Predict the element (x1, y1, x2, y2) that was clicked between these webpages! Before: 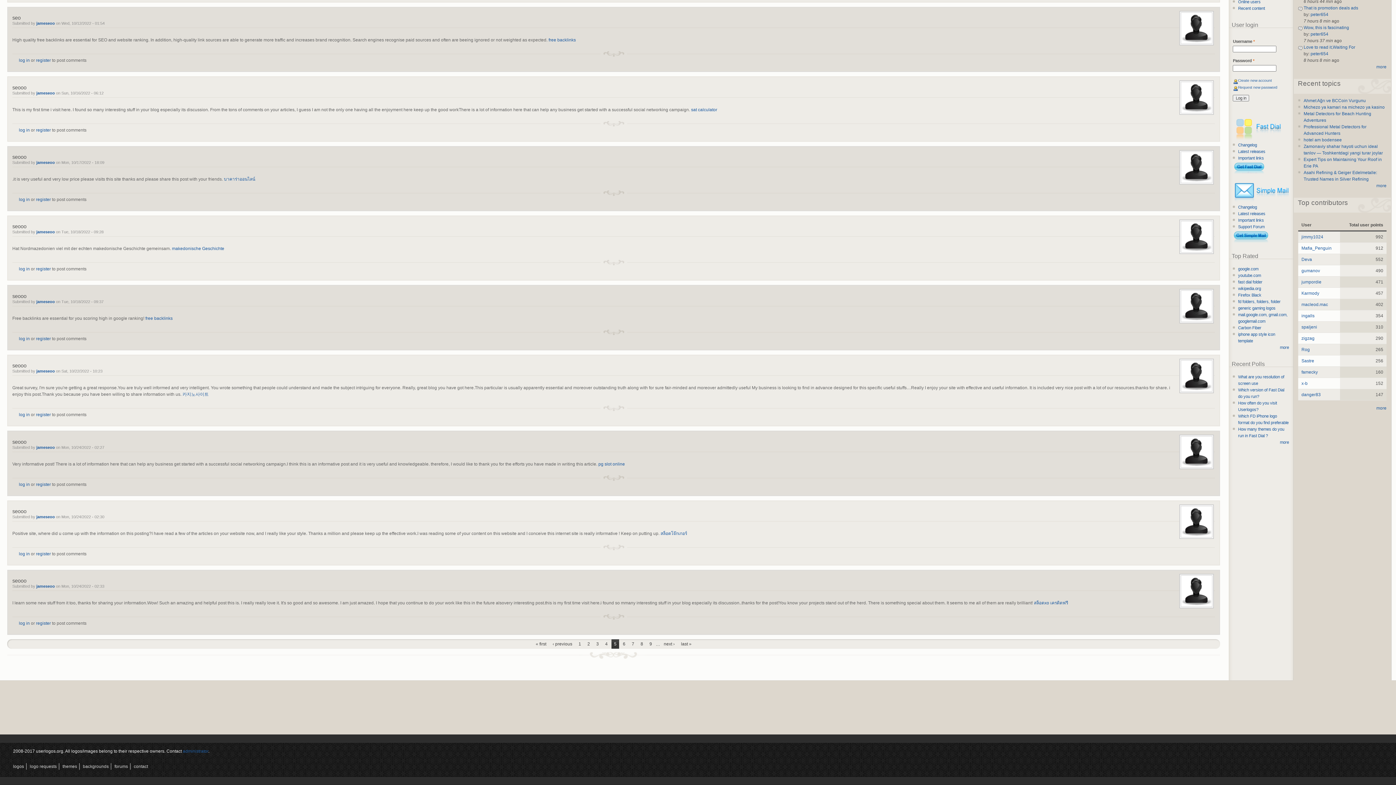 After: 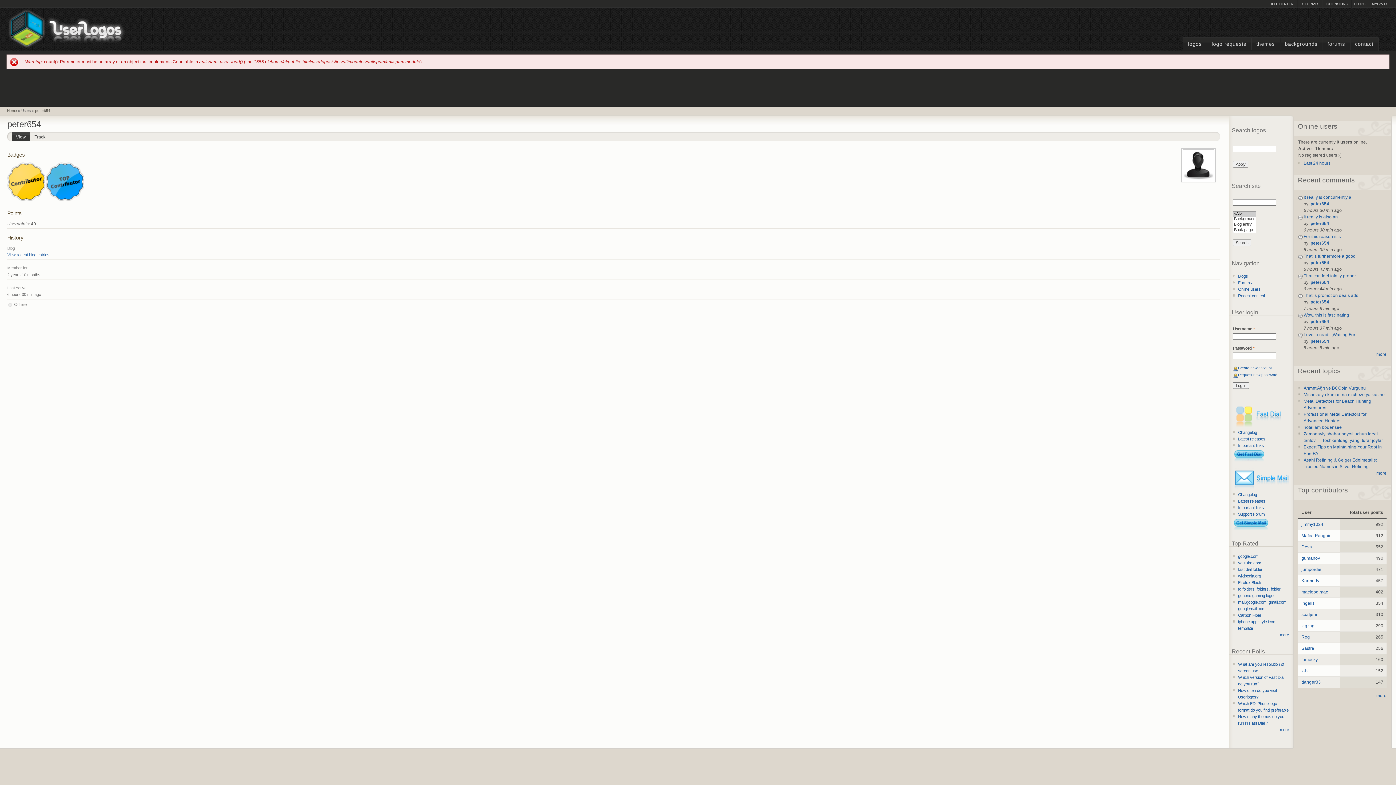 Action: label: peter654 bbox: (1310, 11, 1328, 17)